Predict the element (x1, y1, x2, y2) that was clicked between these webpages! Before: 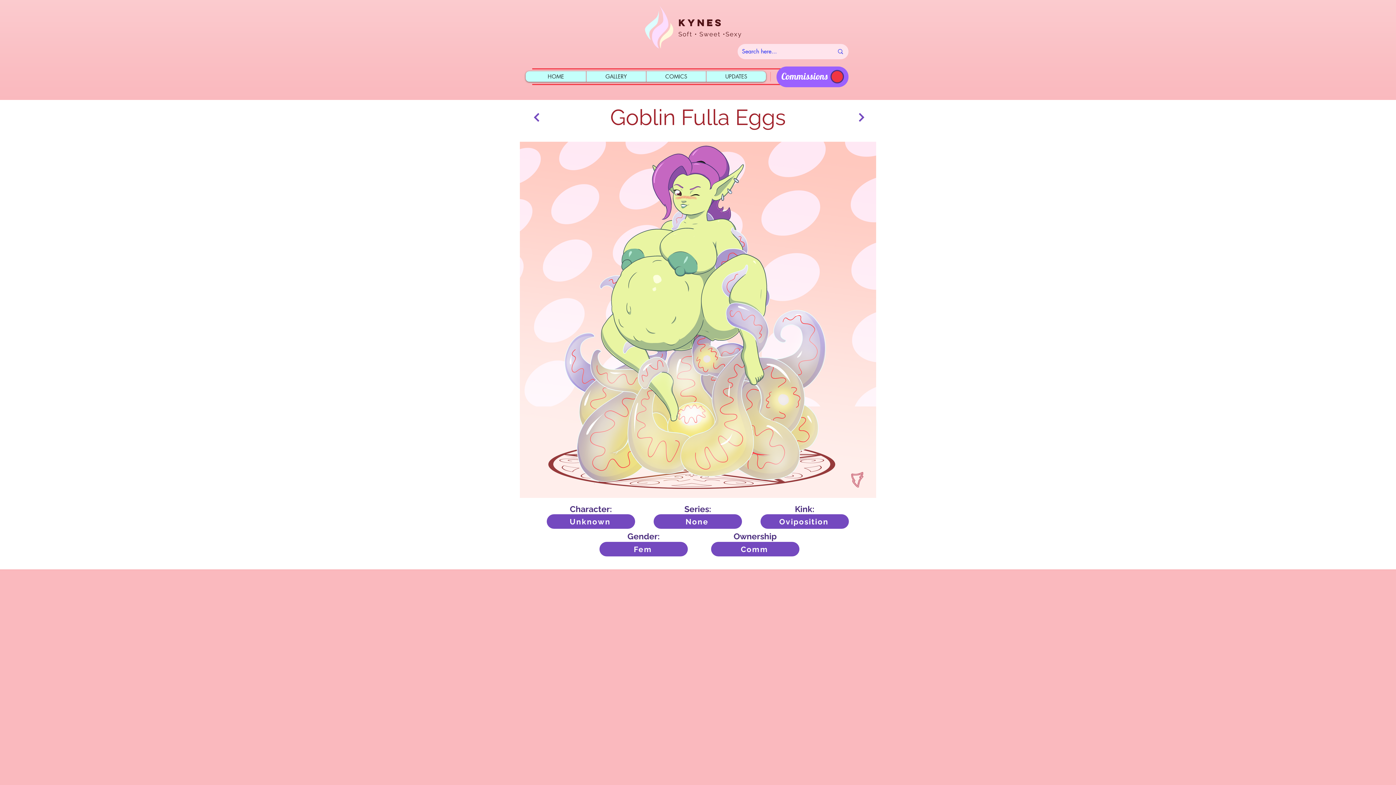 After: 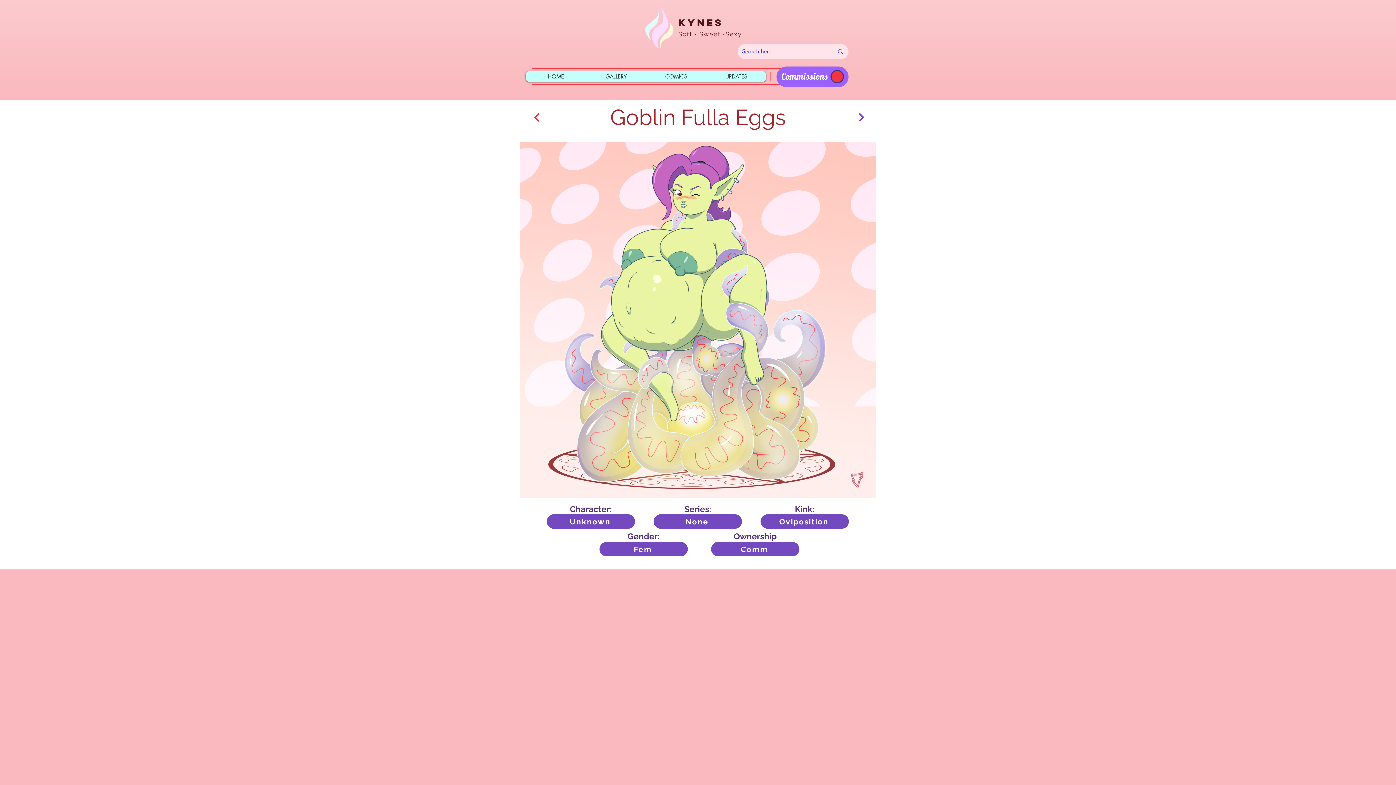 Action: bbox: (527, 110, 546, 124)